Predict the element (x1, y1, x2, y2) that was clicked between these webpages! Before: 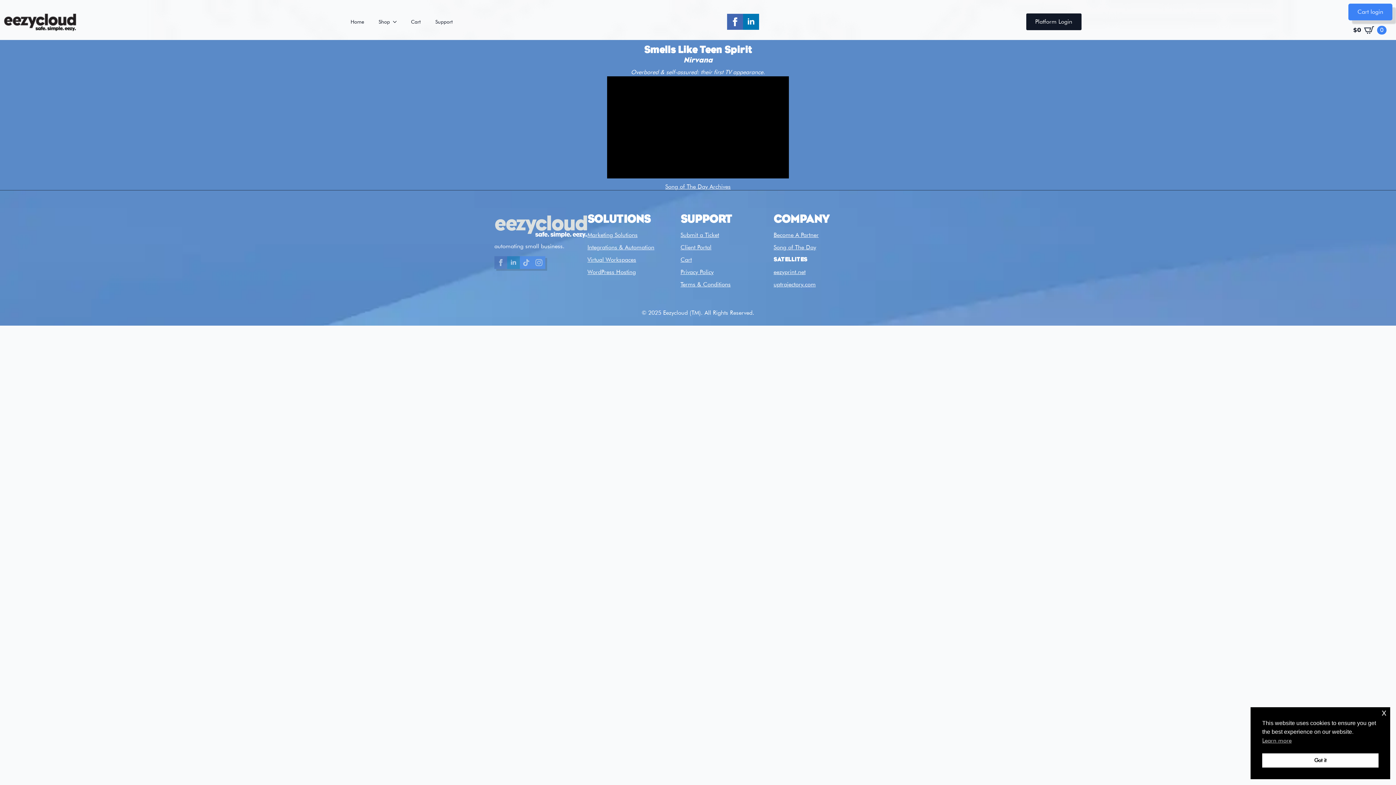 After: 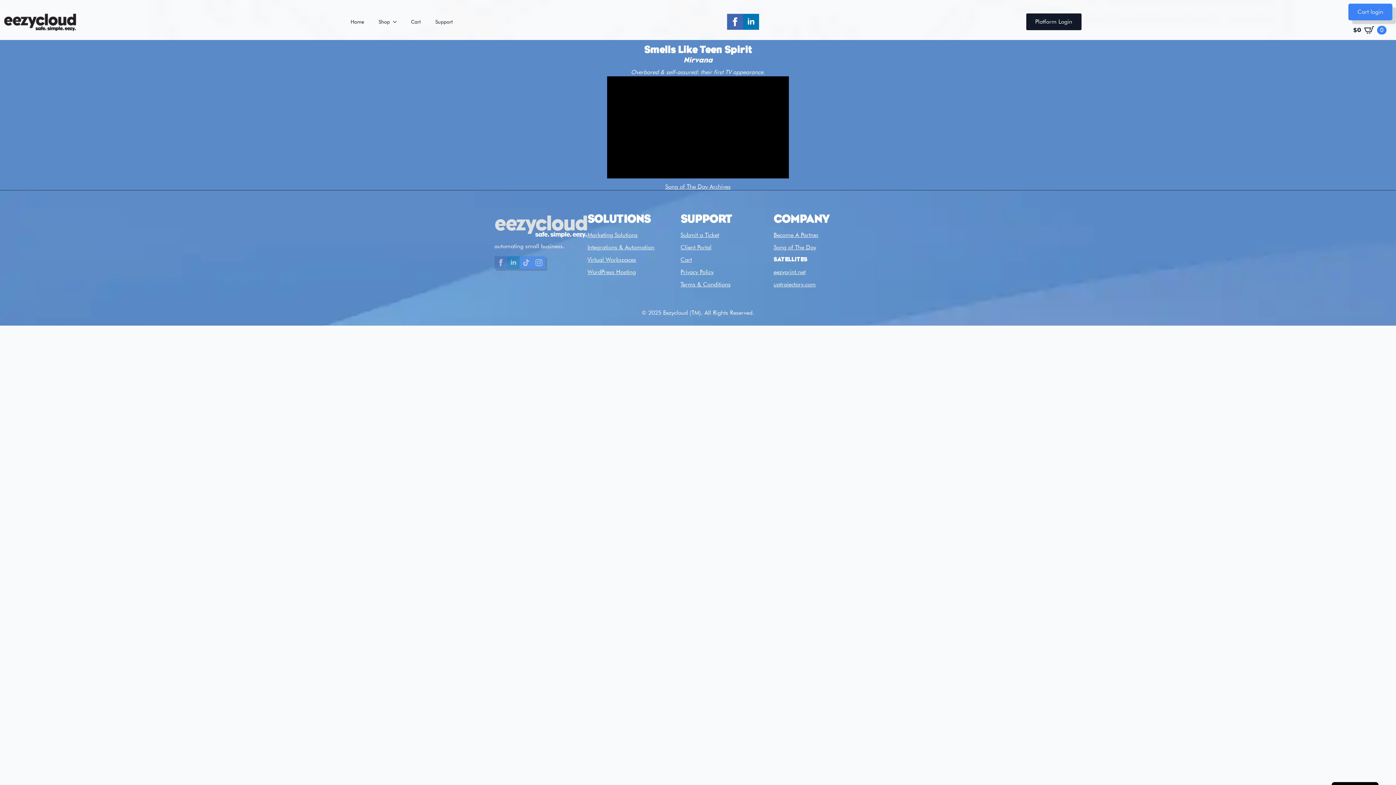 Action: bbox: (1262, 753, 1378, 768) label: Got it cookie